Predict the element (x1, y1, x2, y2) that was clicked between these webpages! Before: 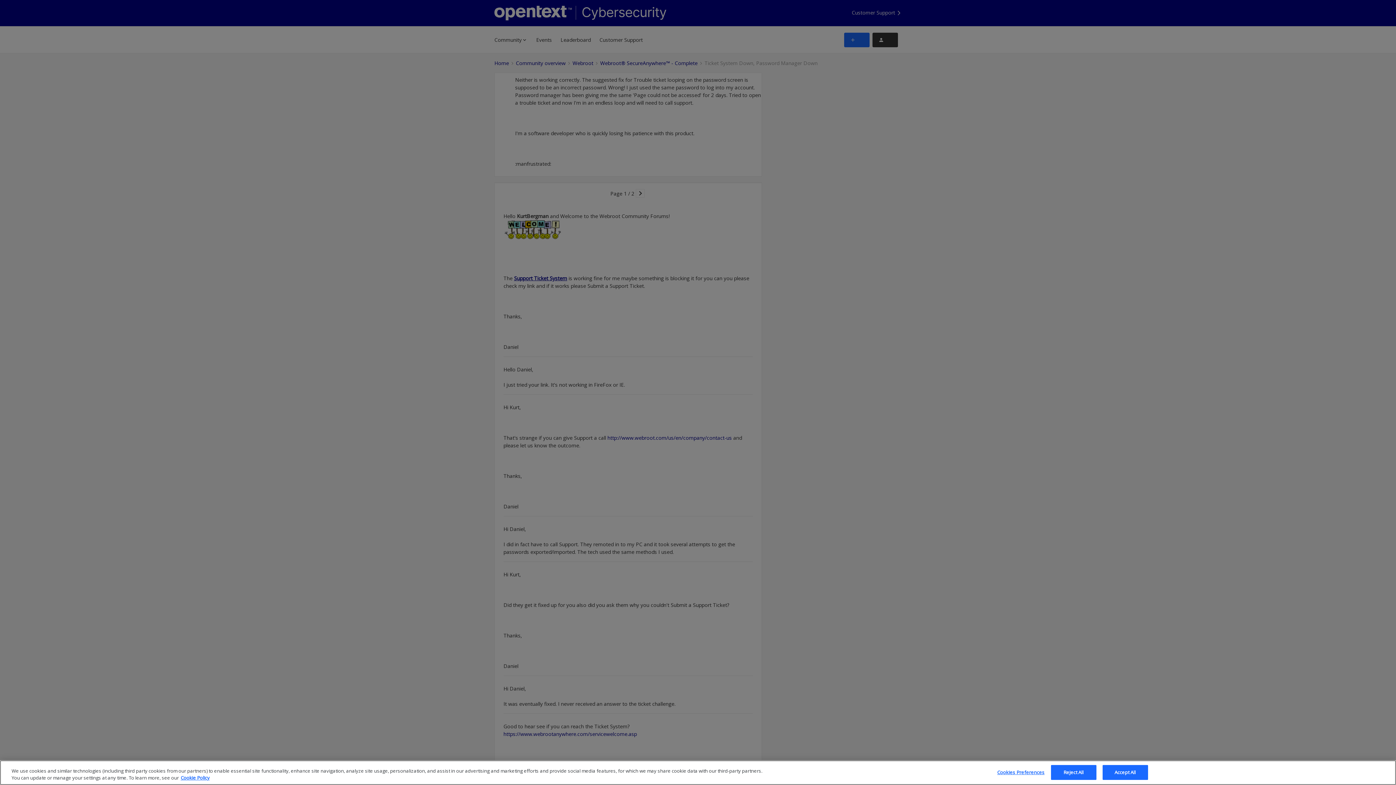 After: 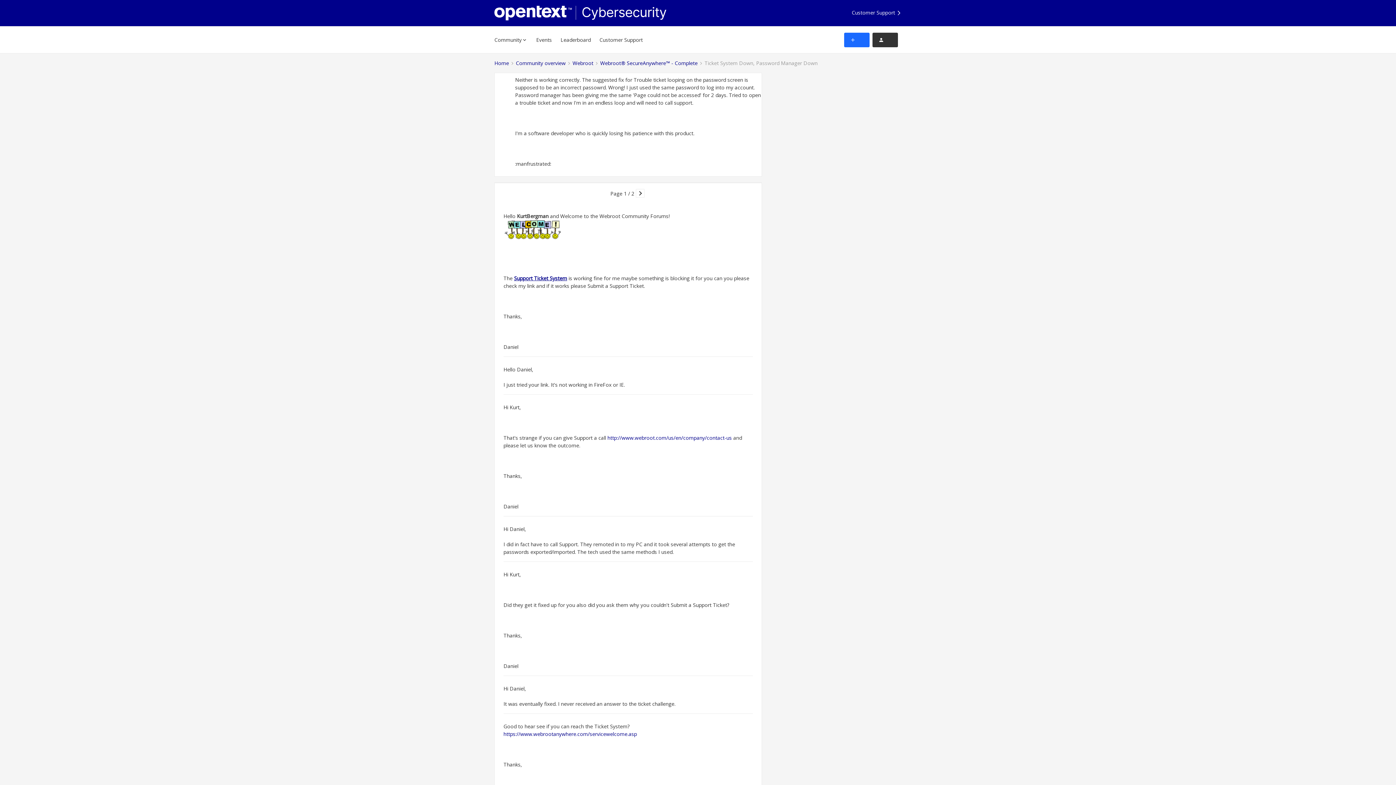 Action: bbox: (1102, 765, 1148, 780) label: Accept All